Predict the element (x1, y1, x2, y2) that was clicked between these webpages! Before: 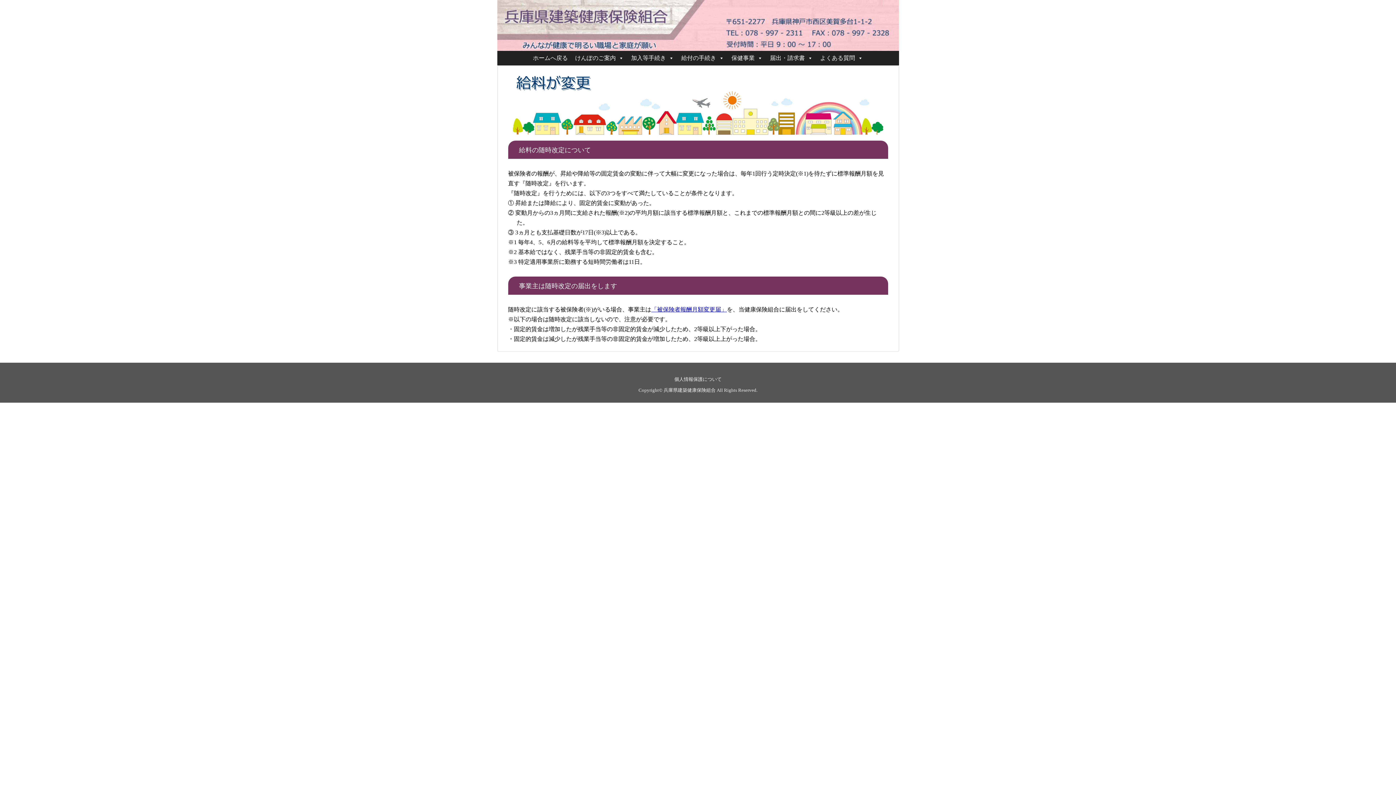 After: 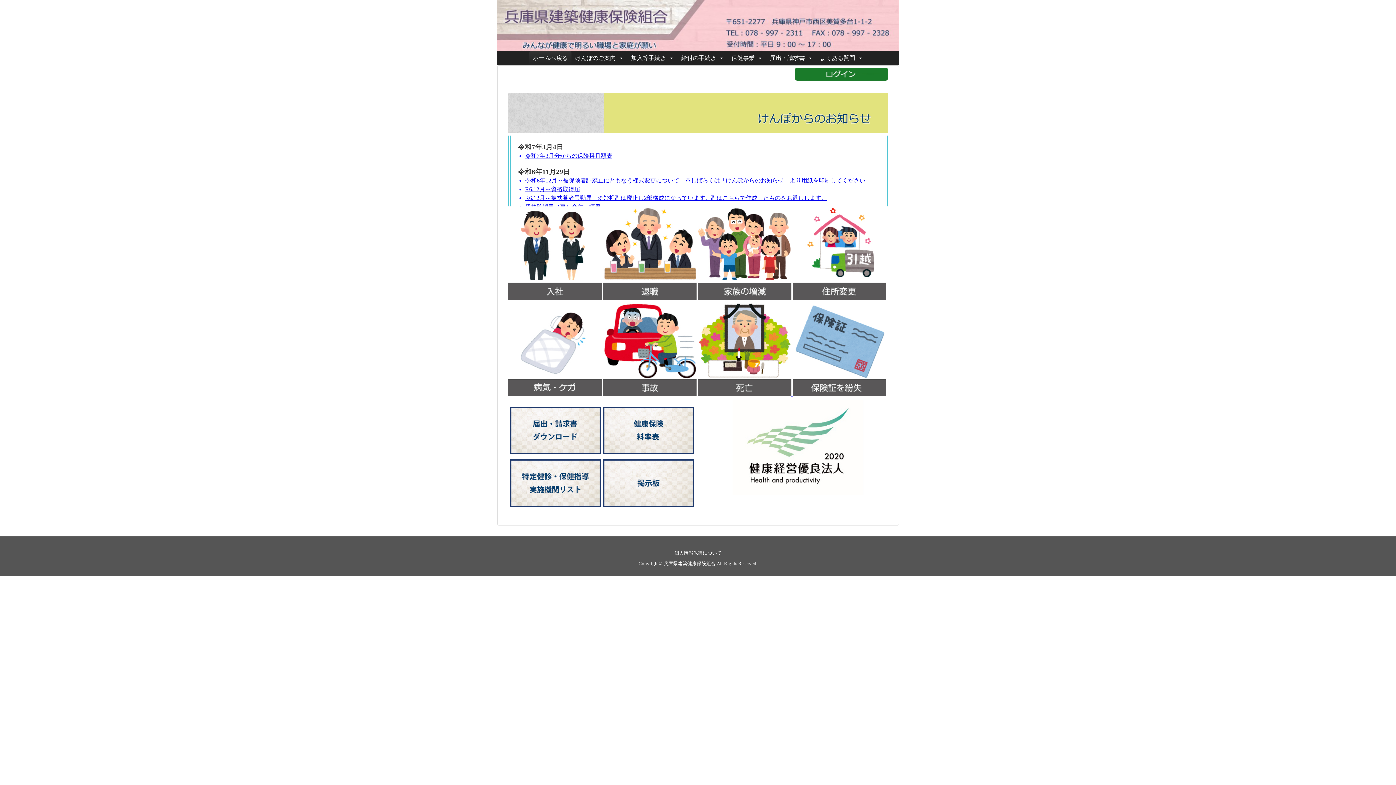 Action: bbox: (663, 387, 715, 392) label: 兵庫県建築健康保険組合